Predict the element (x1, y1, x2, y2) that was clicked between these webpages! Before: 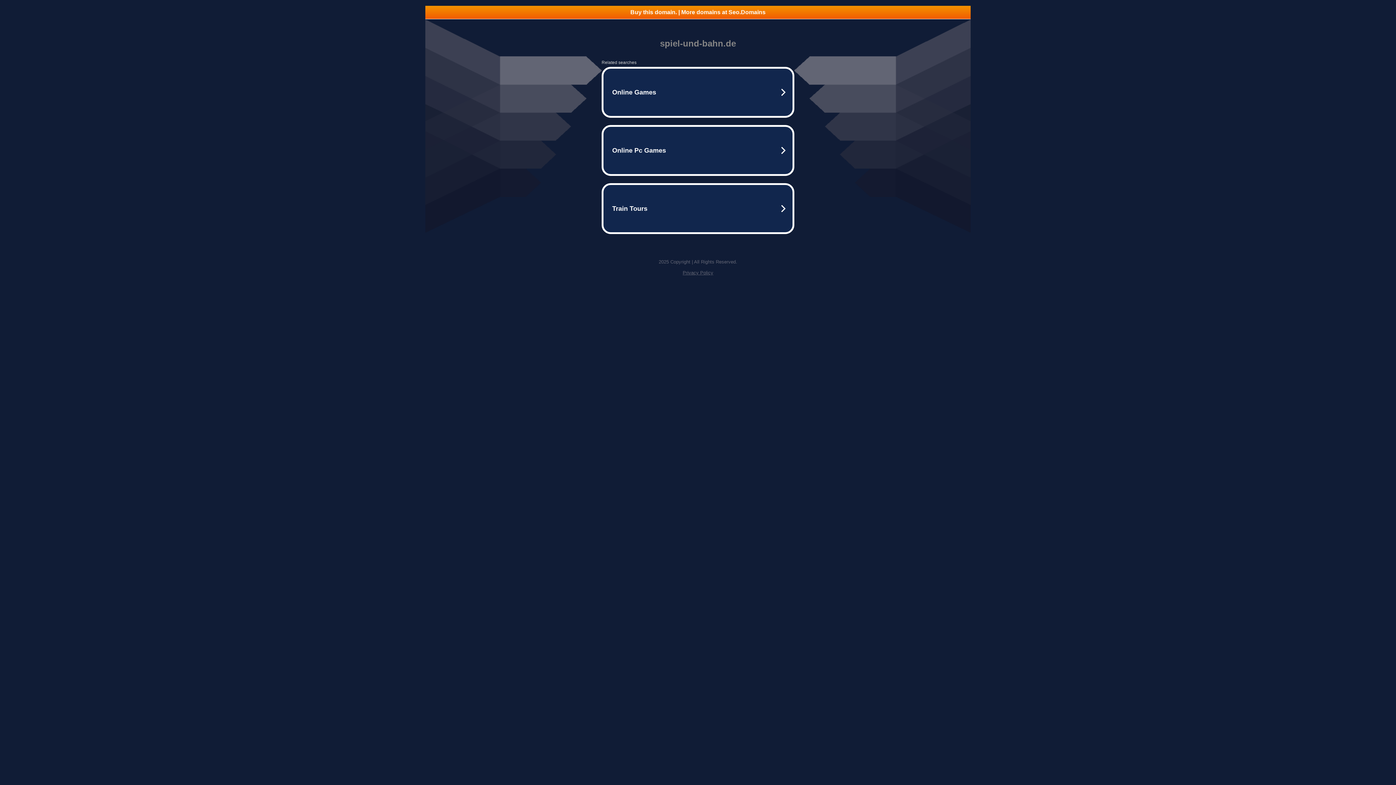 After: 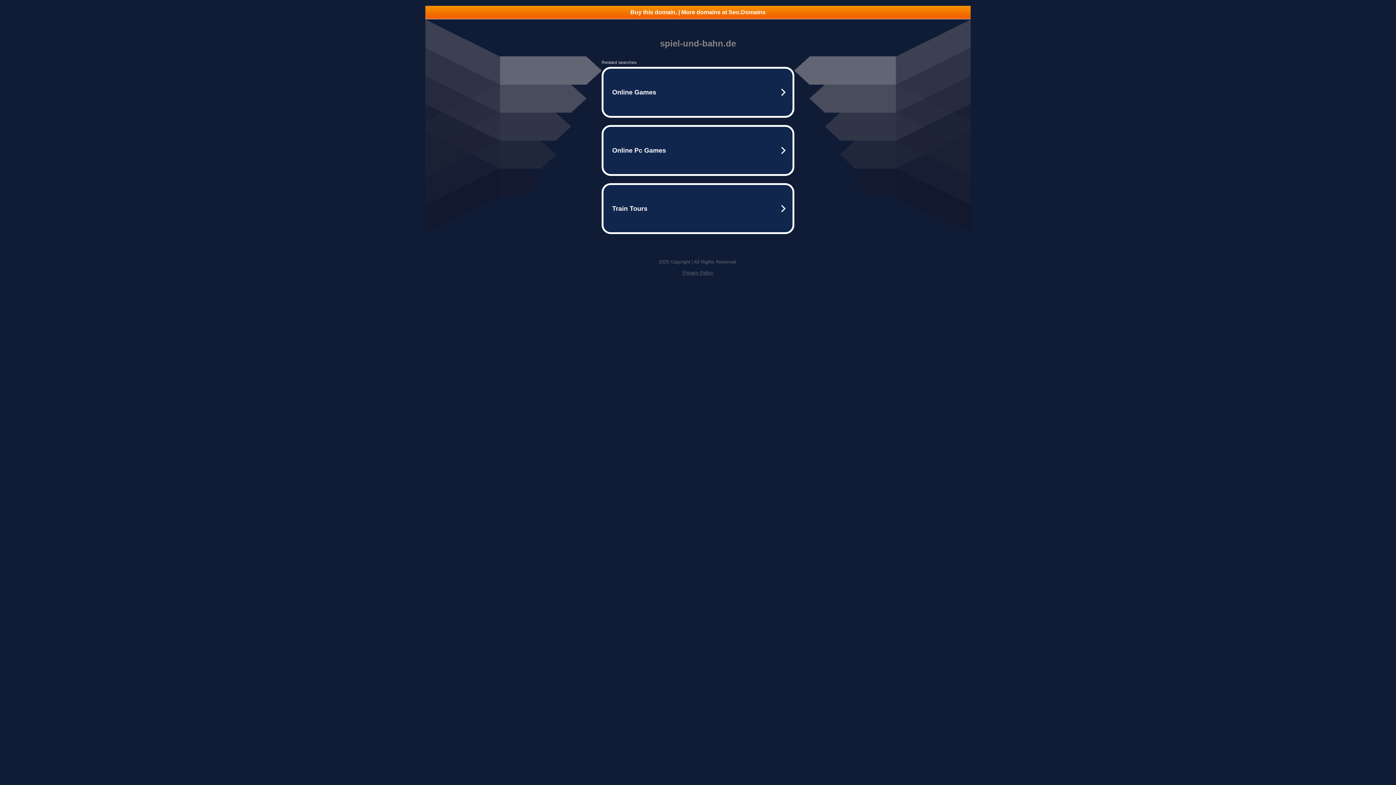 Action: bbox: (425, 5, 970, 18) label: Buy this domain. | More domains at Seo.Domains